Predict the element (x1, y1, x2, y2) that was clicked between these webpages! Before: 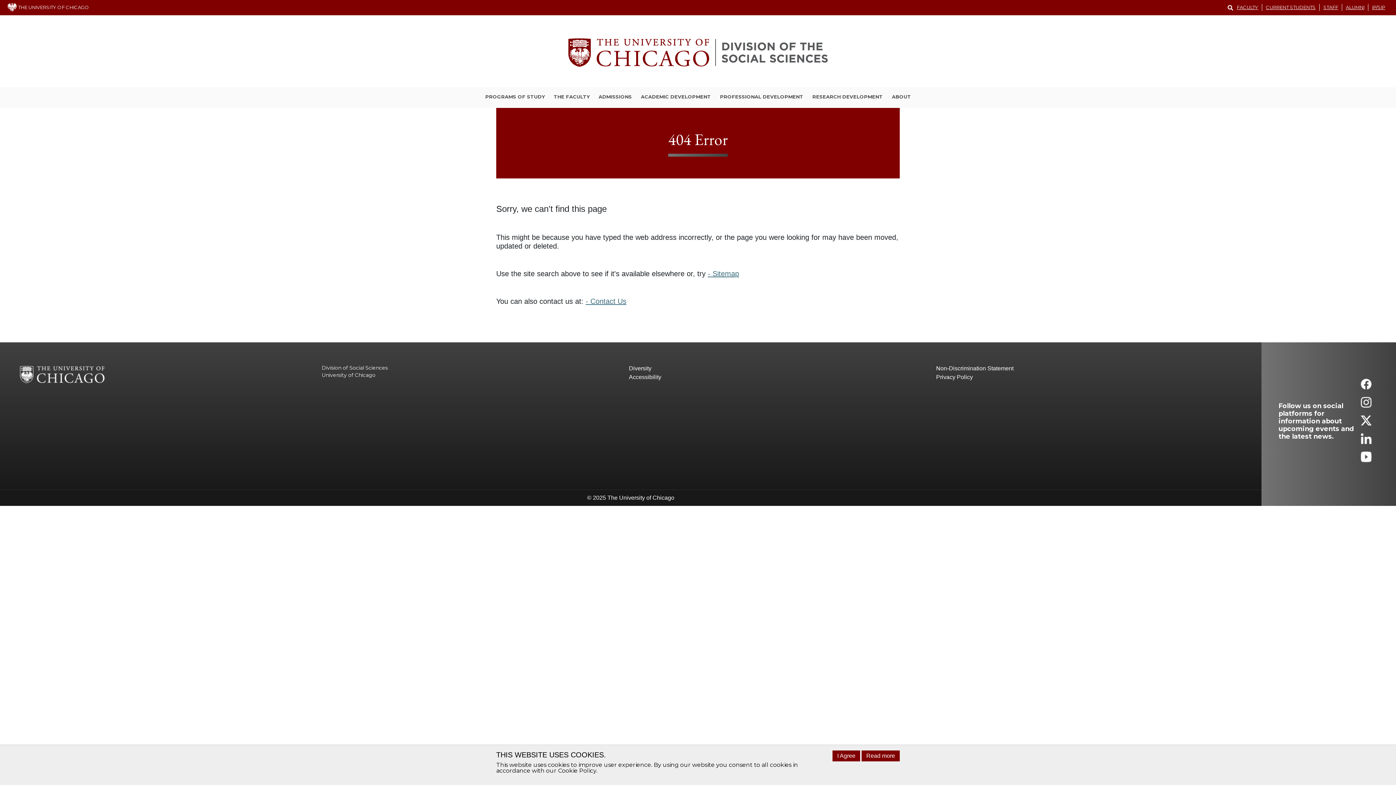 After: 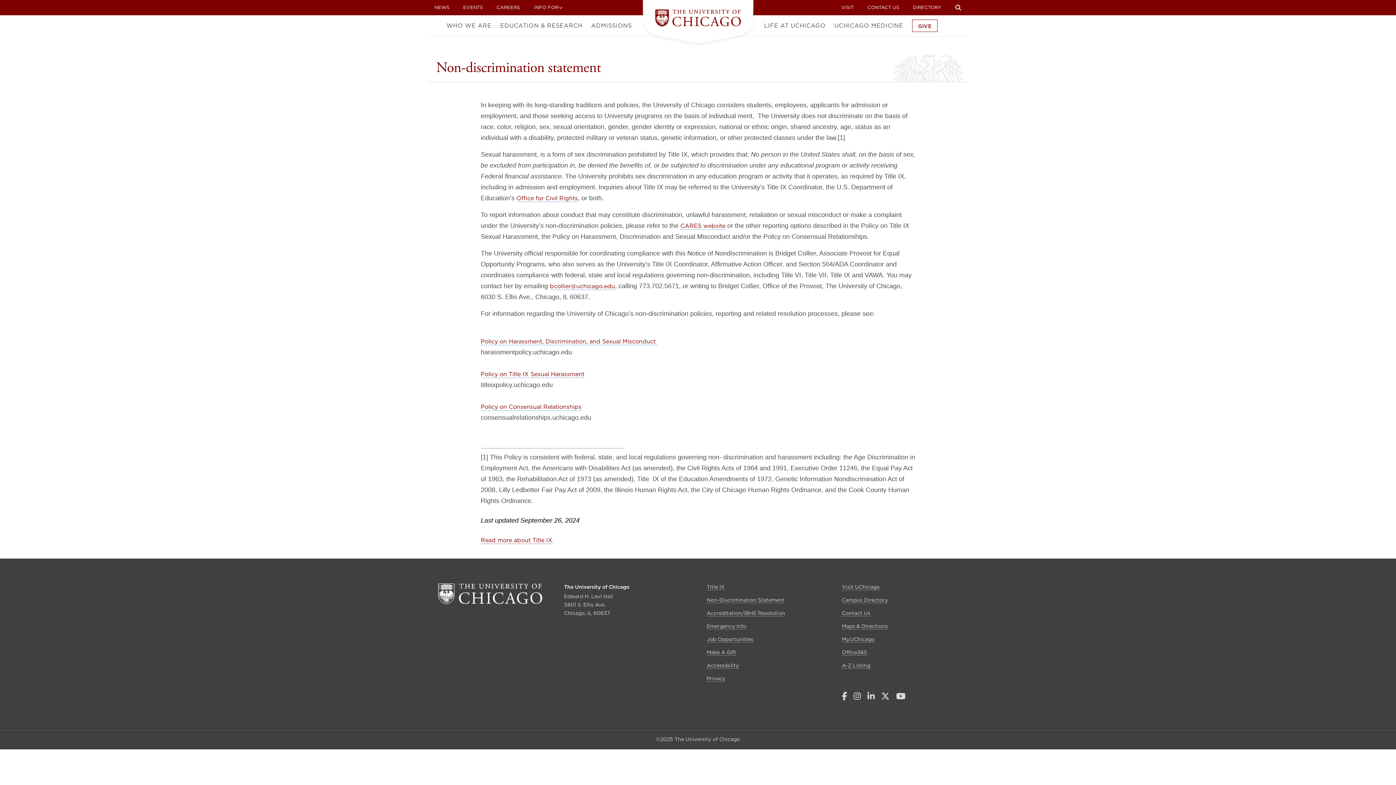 Action: bbox: (936, 364, 1243, 373) label: Non-Discrimination Statement